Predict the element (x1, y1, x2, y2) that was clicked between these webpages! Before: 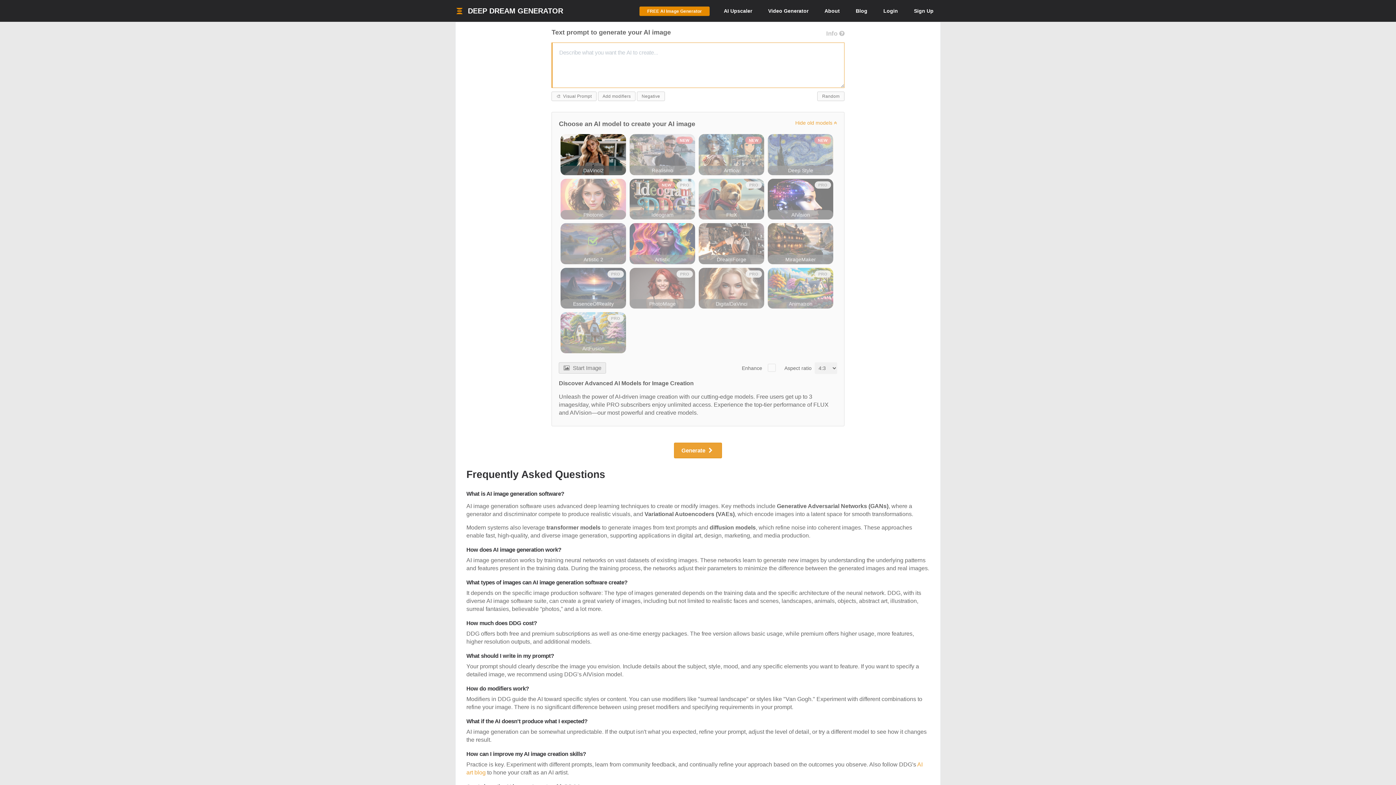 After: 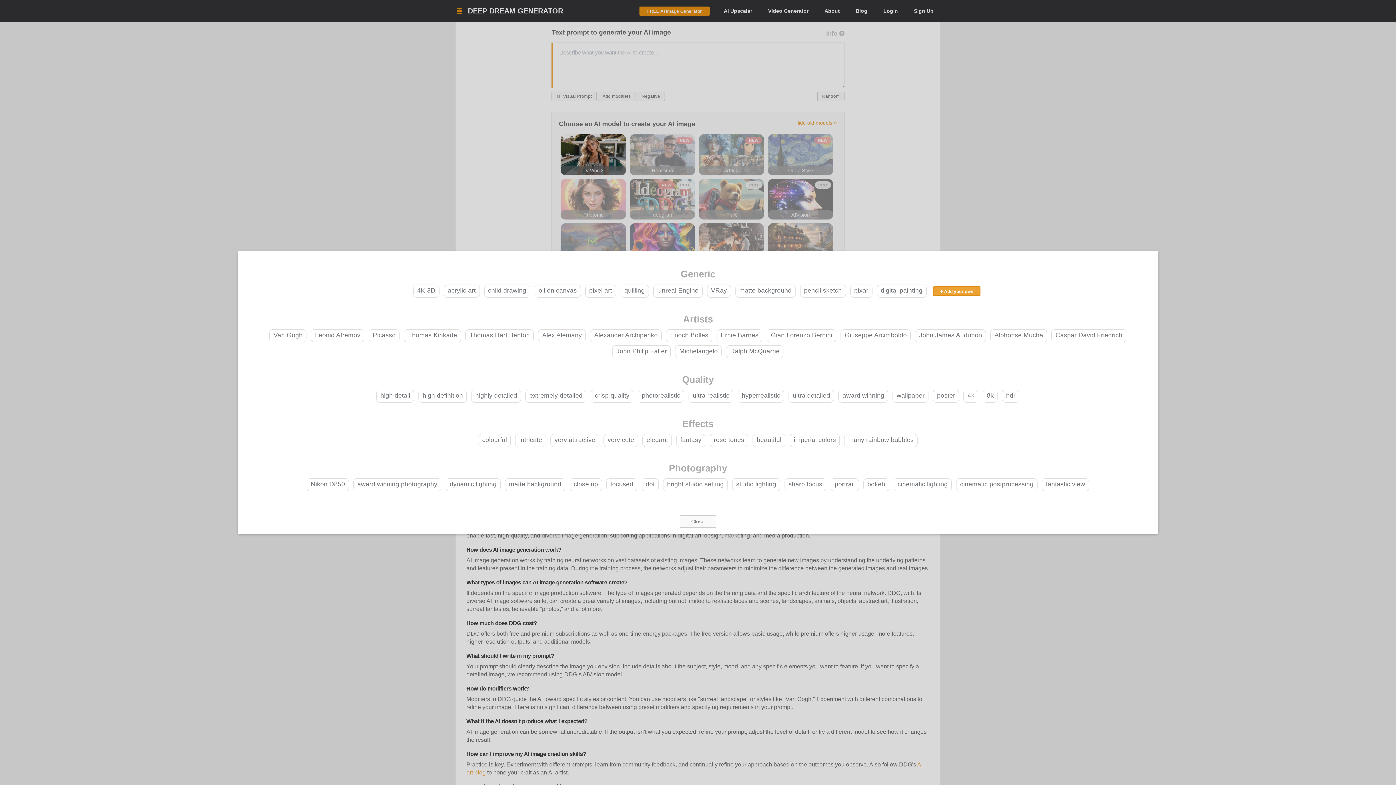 Action: bbox: (598, 91, 635, 101) label: Add modifiers